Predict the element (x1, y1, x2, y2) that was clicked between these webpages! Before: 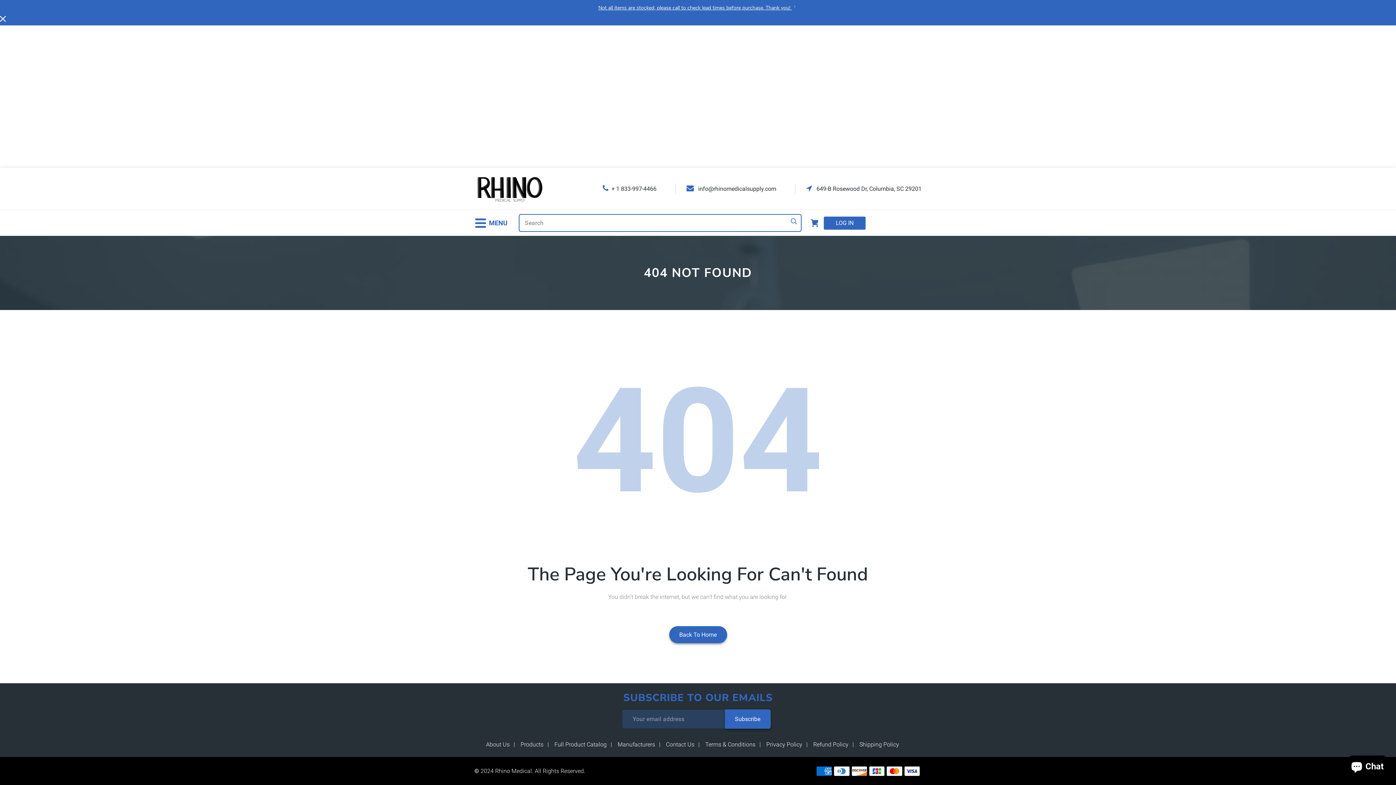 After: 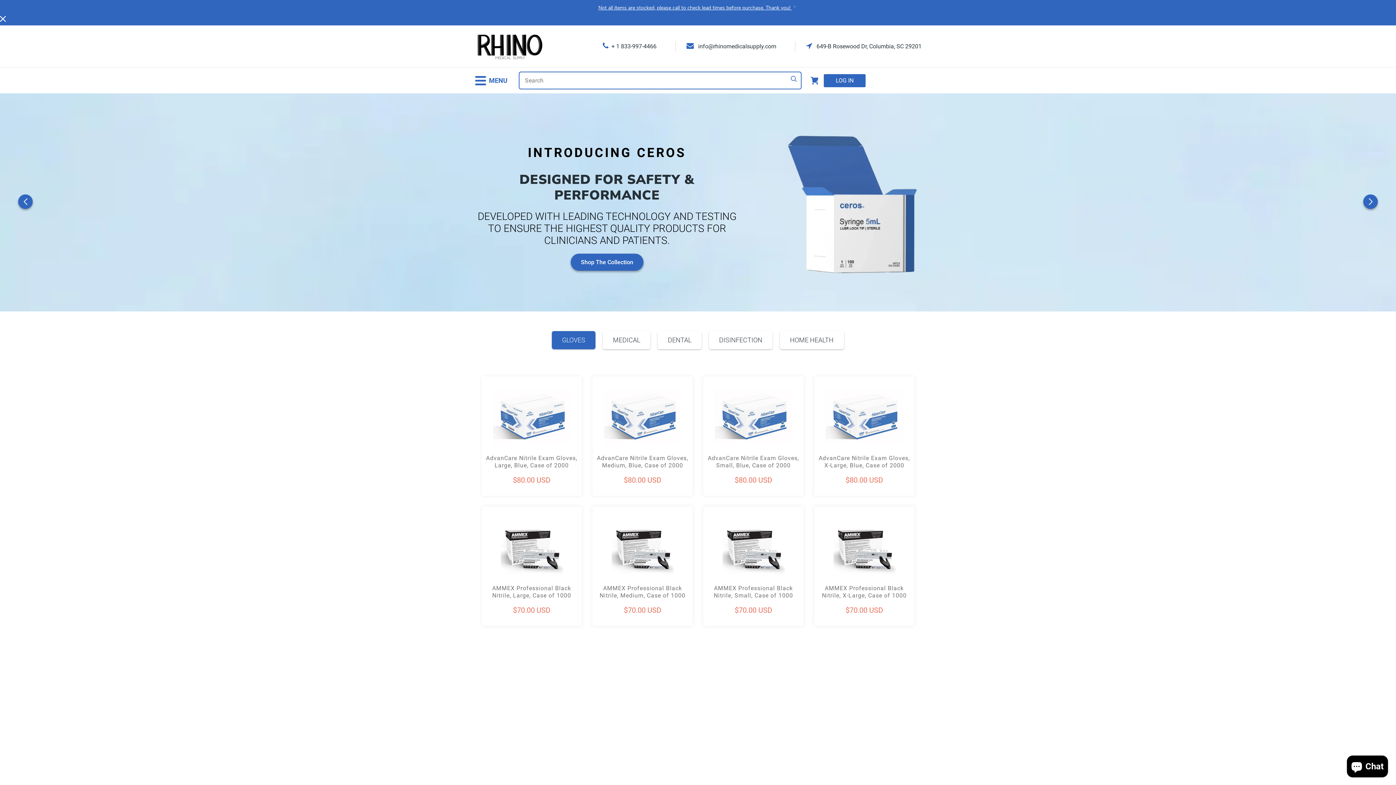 Action: bbox: (669, 626, 727, 643) label: Back To Home